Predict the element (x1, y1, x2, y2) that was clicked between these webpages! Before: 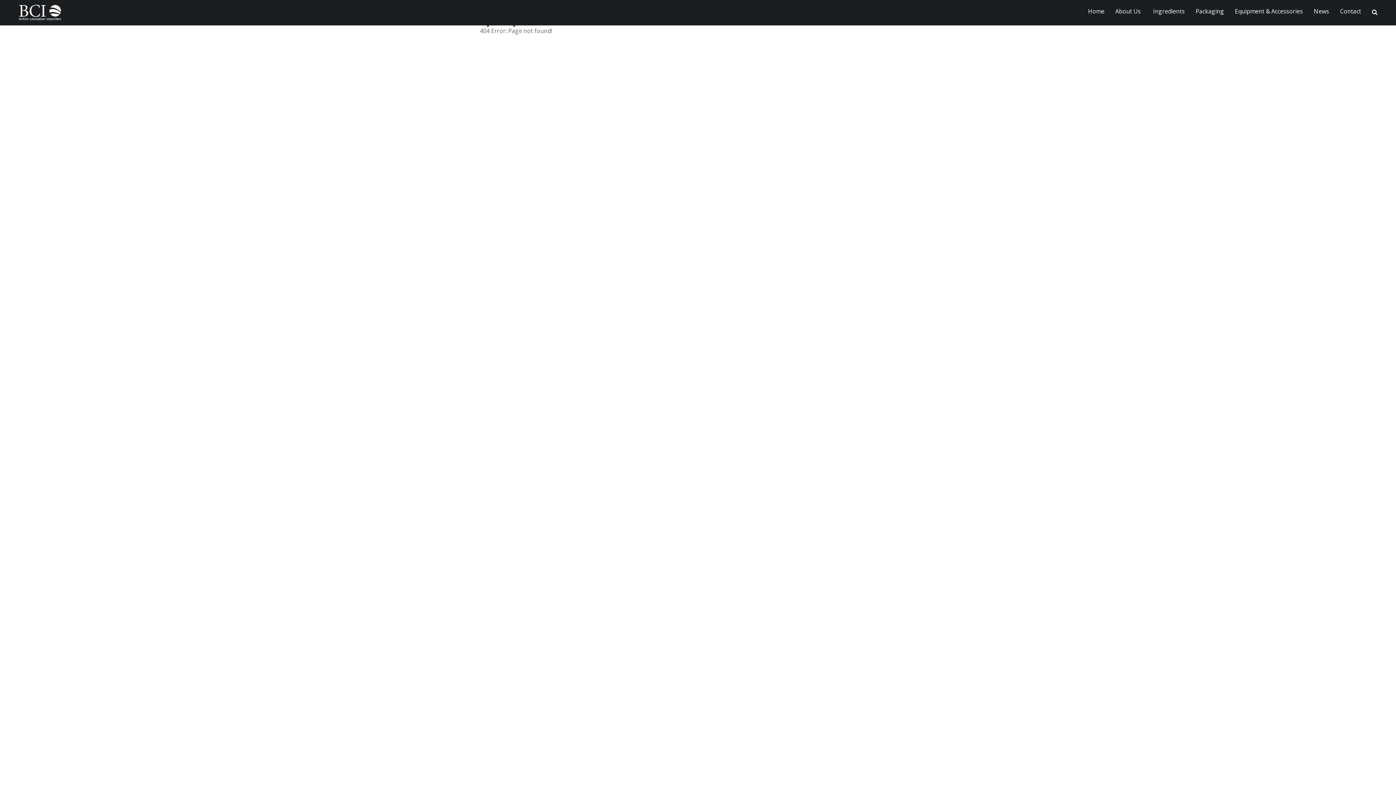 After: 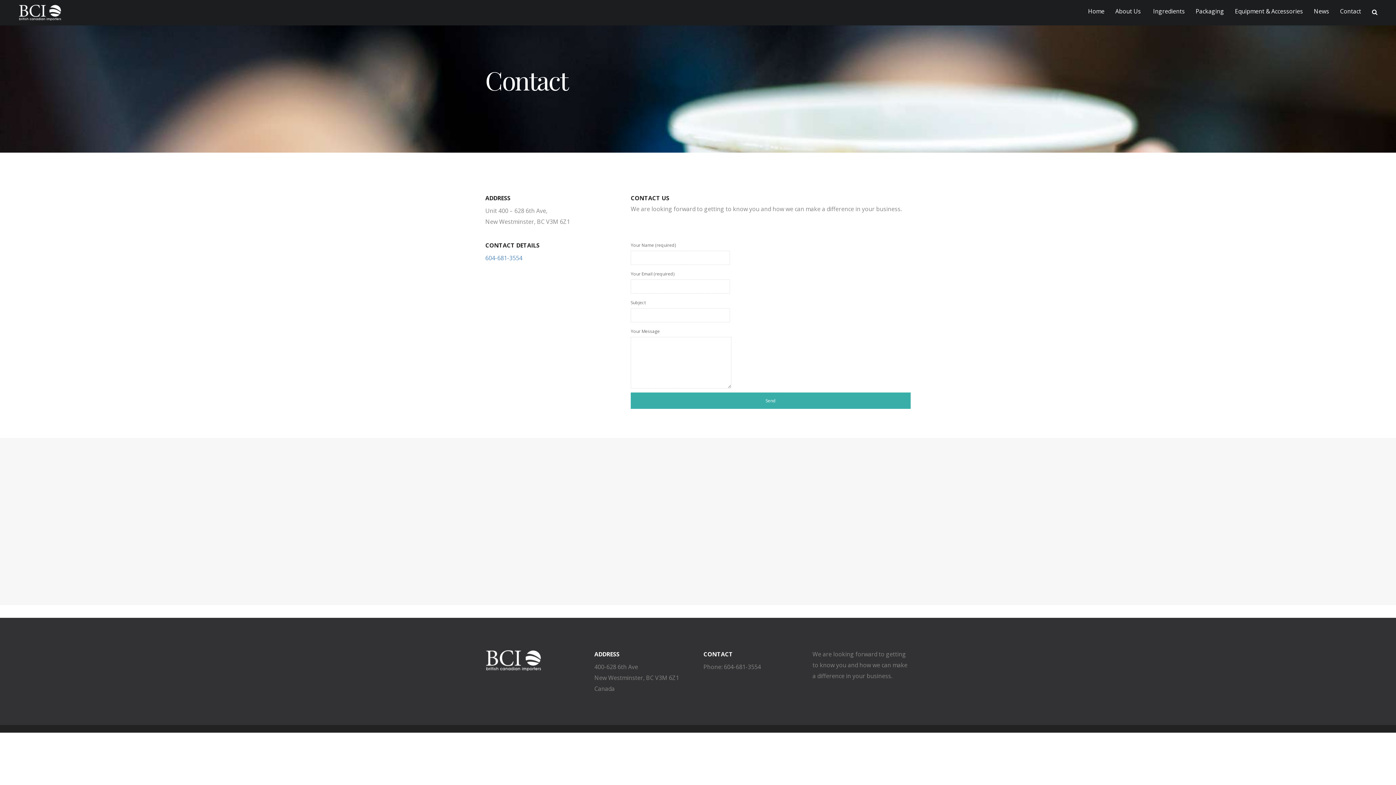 Action: bbox: (1334, 0, 1366, 22) label: Contact